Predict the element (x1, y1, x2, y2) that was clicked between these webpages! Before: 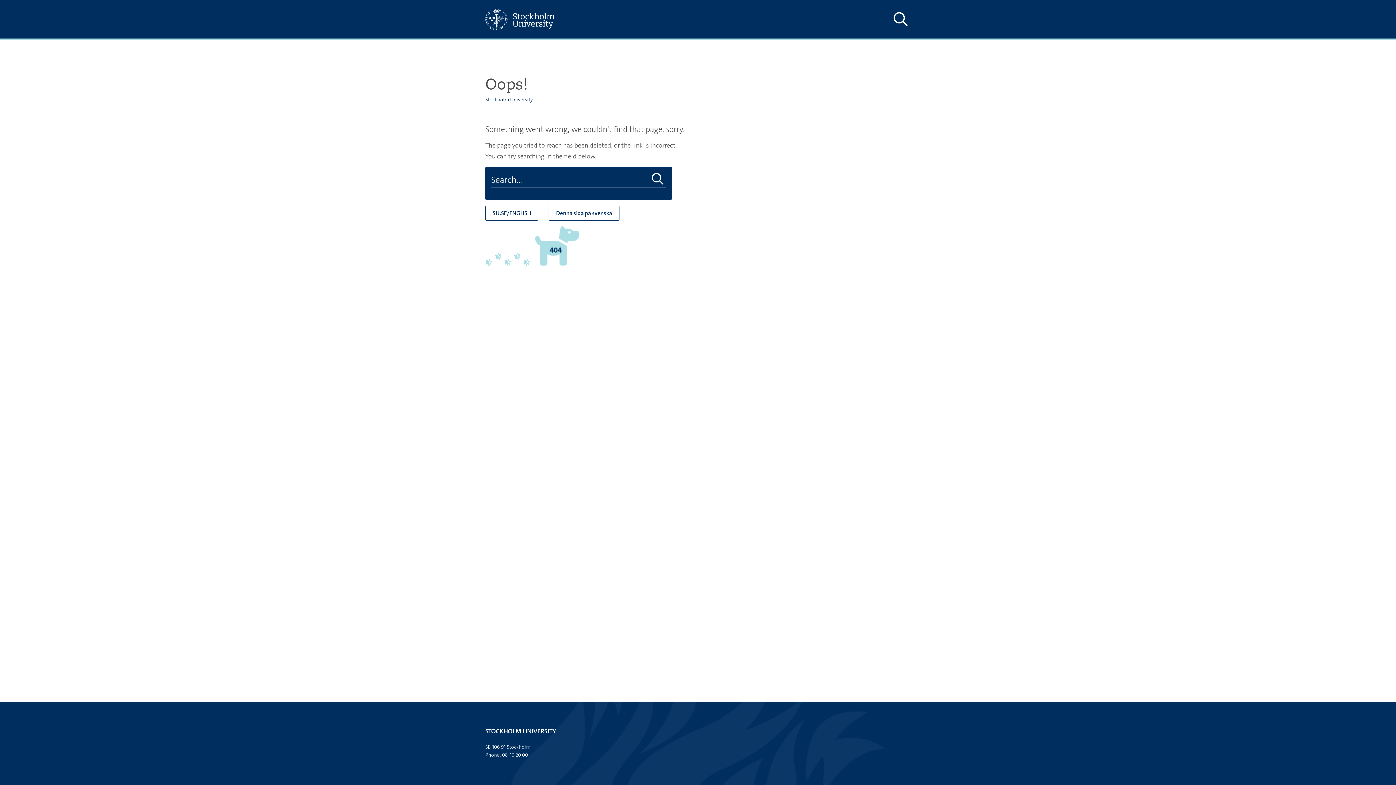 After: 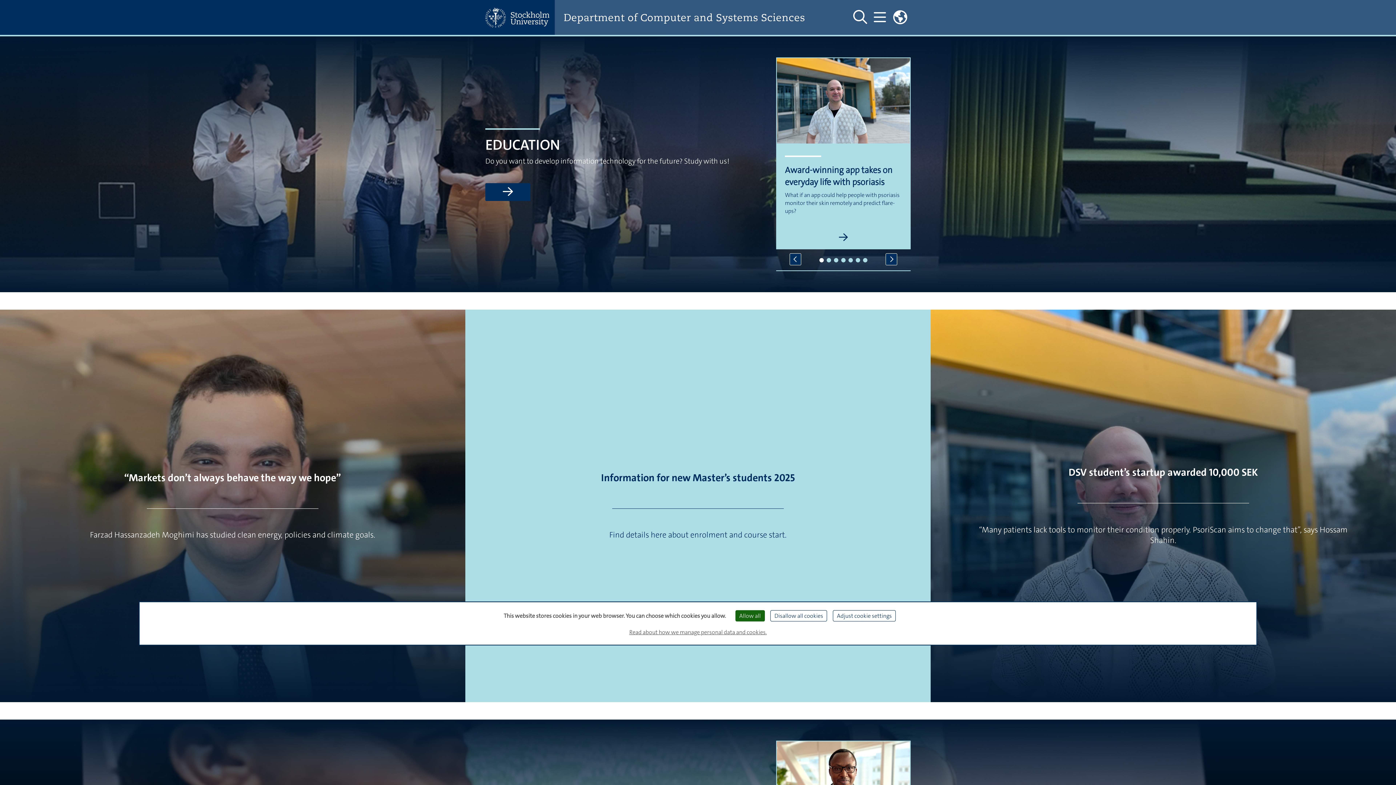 Action: label: Stockholm University bbox: (485, 96, 533, 102)